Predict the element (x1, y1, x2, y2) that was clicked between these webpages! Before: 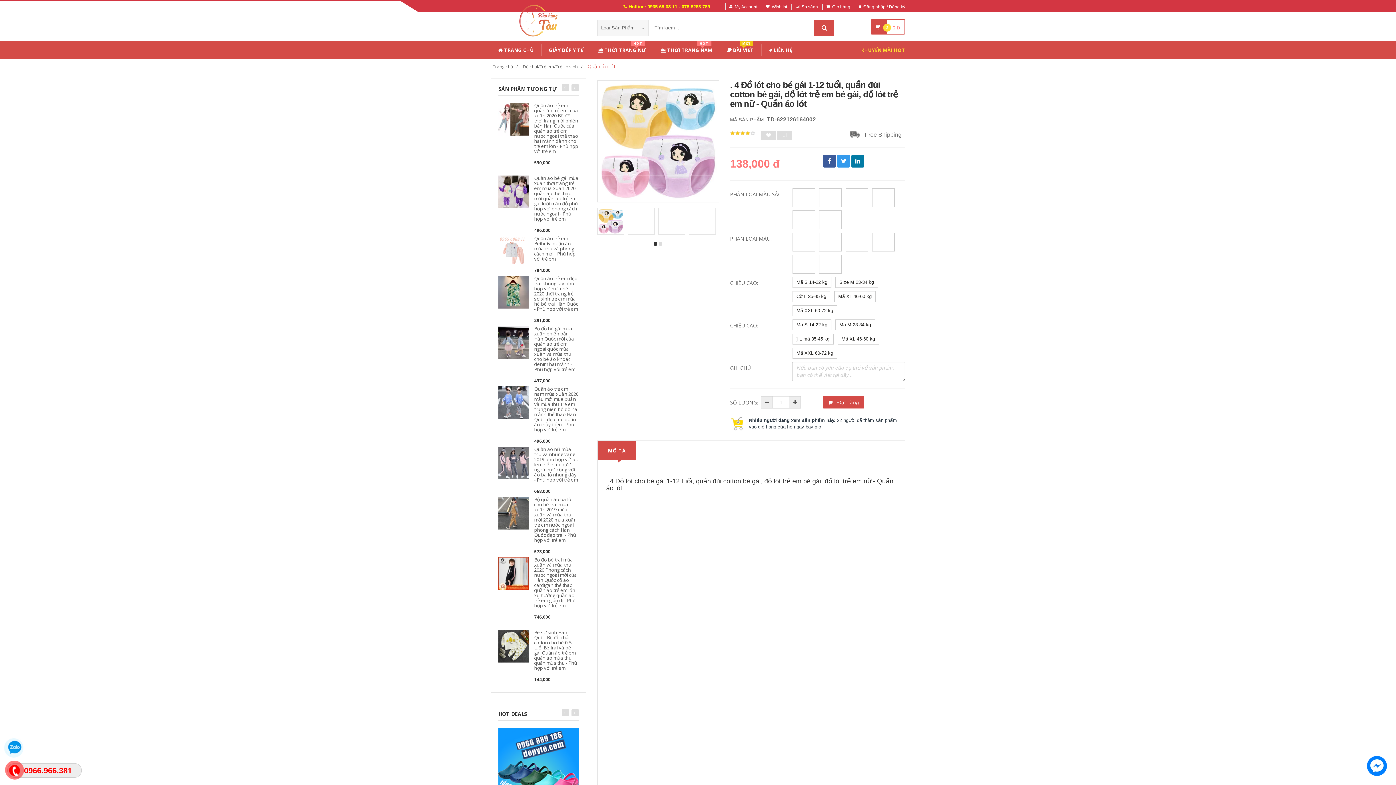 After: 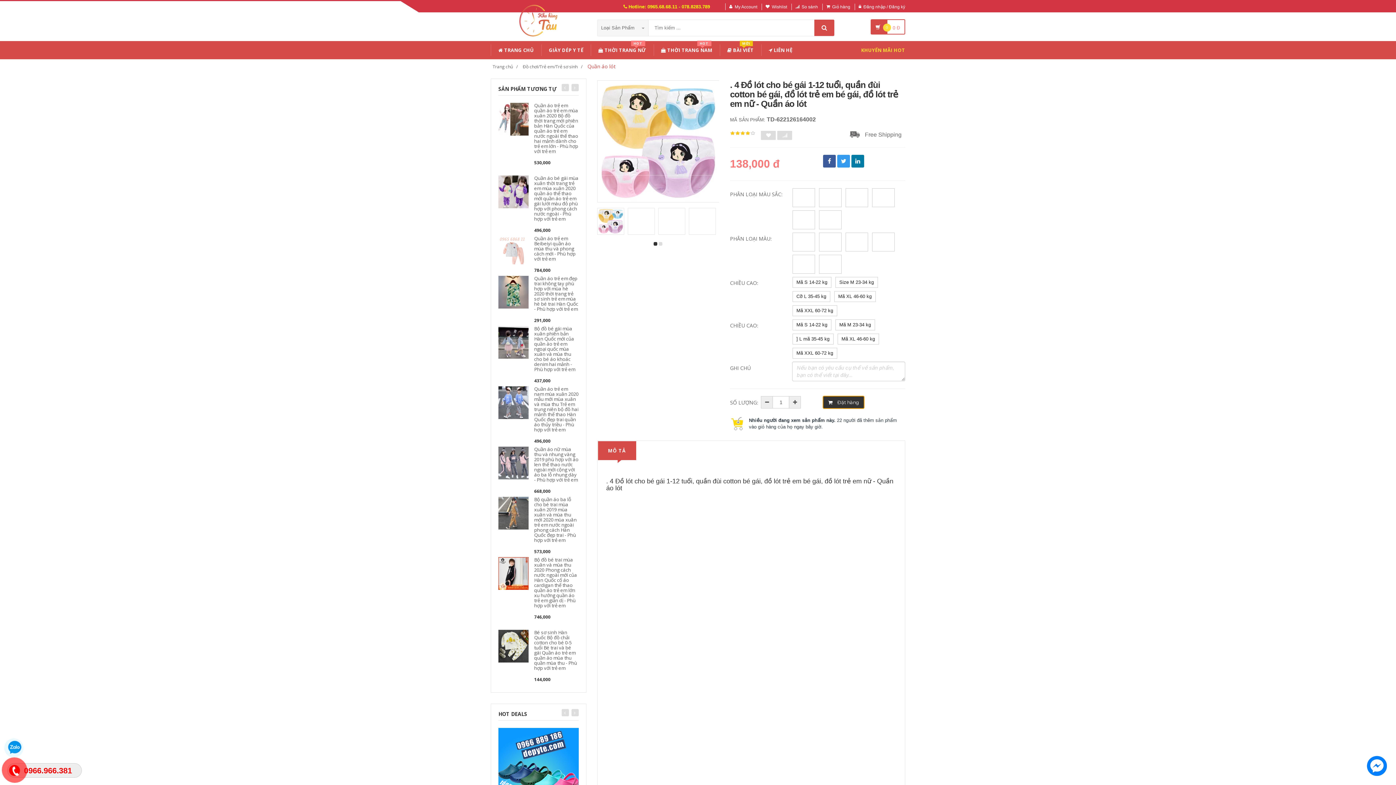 Action: bbox: (823, 396, 864, 408) label:  Đặt hàng